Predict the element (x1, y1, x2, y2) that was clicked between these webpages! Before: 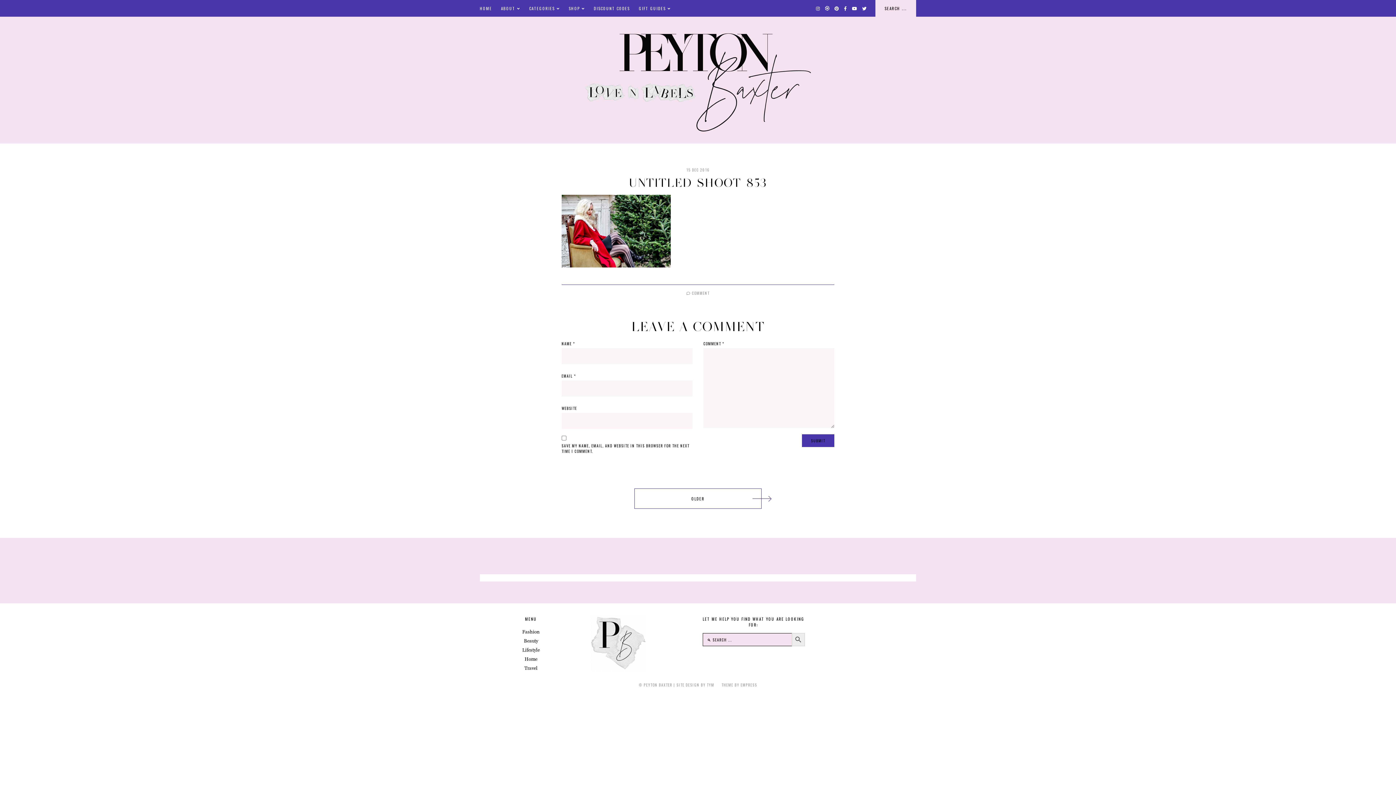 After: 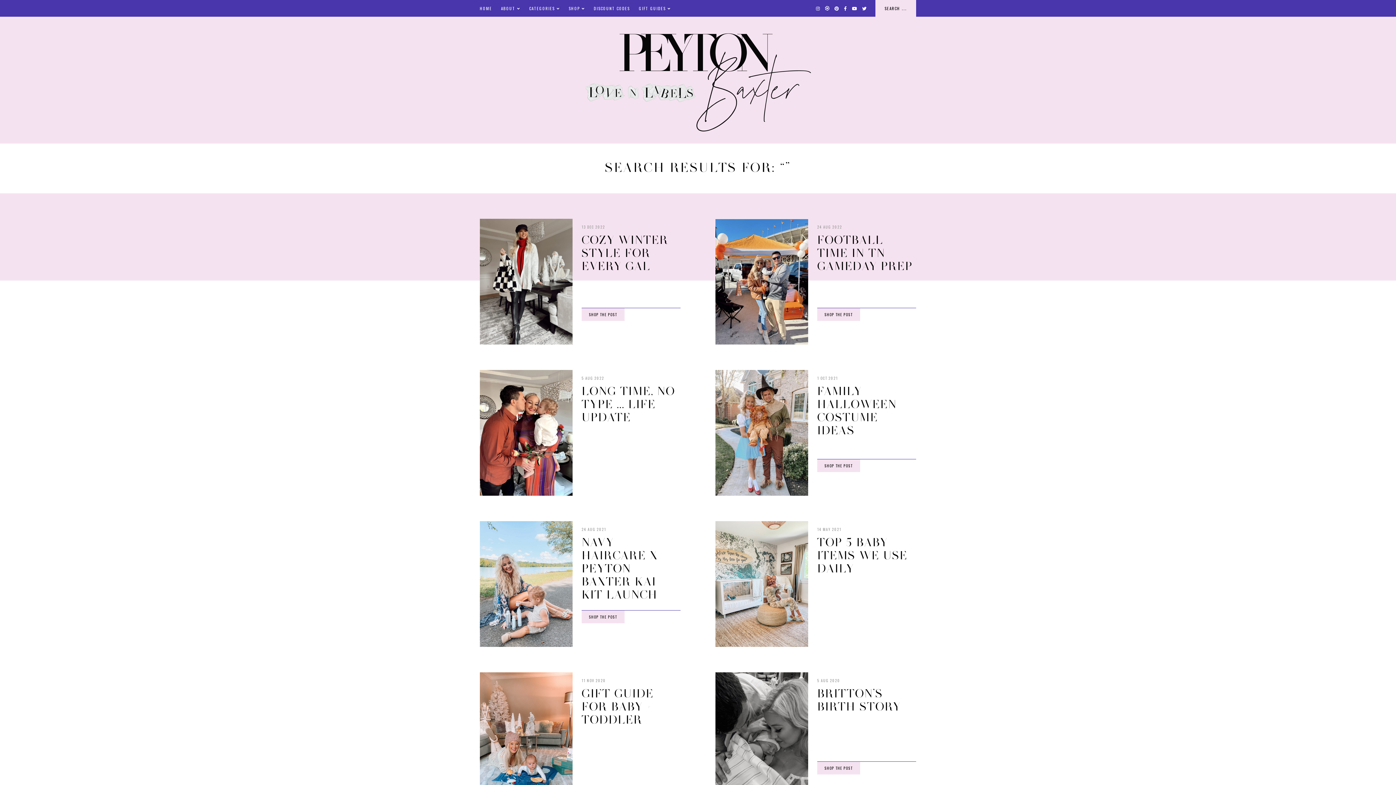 Action: label: SEARCH BUTTON bbox: (791, 633, 805, 646)